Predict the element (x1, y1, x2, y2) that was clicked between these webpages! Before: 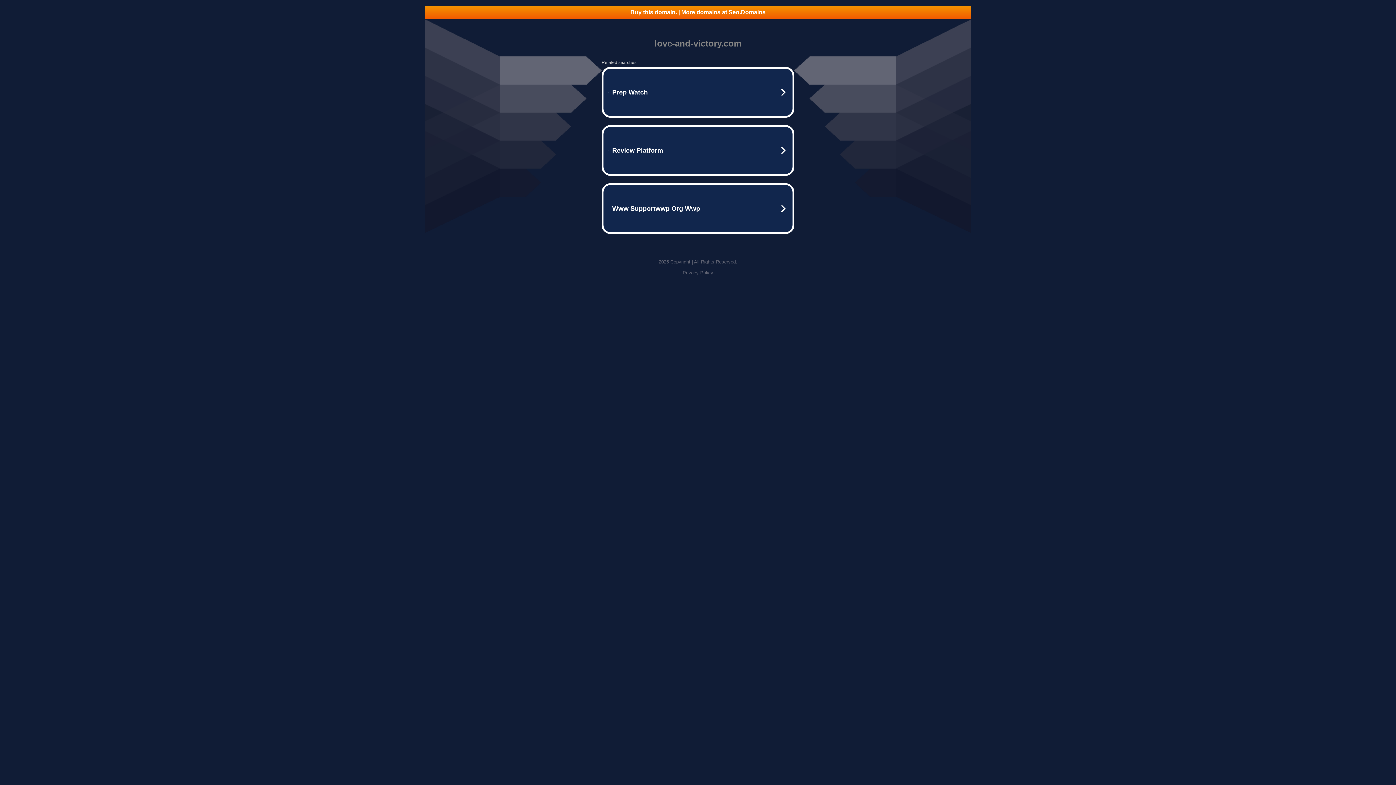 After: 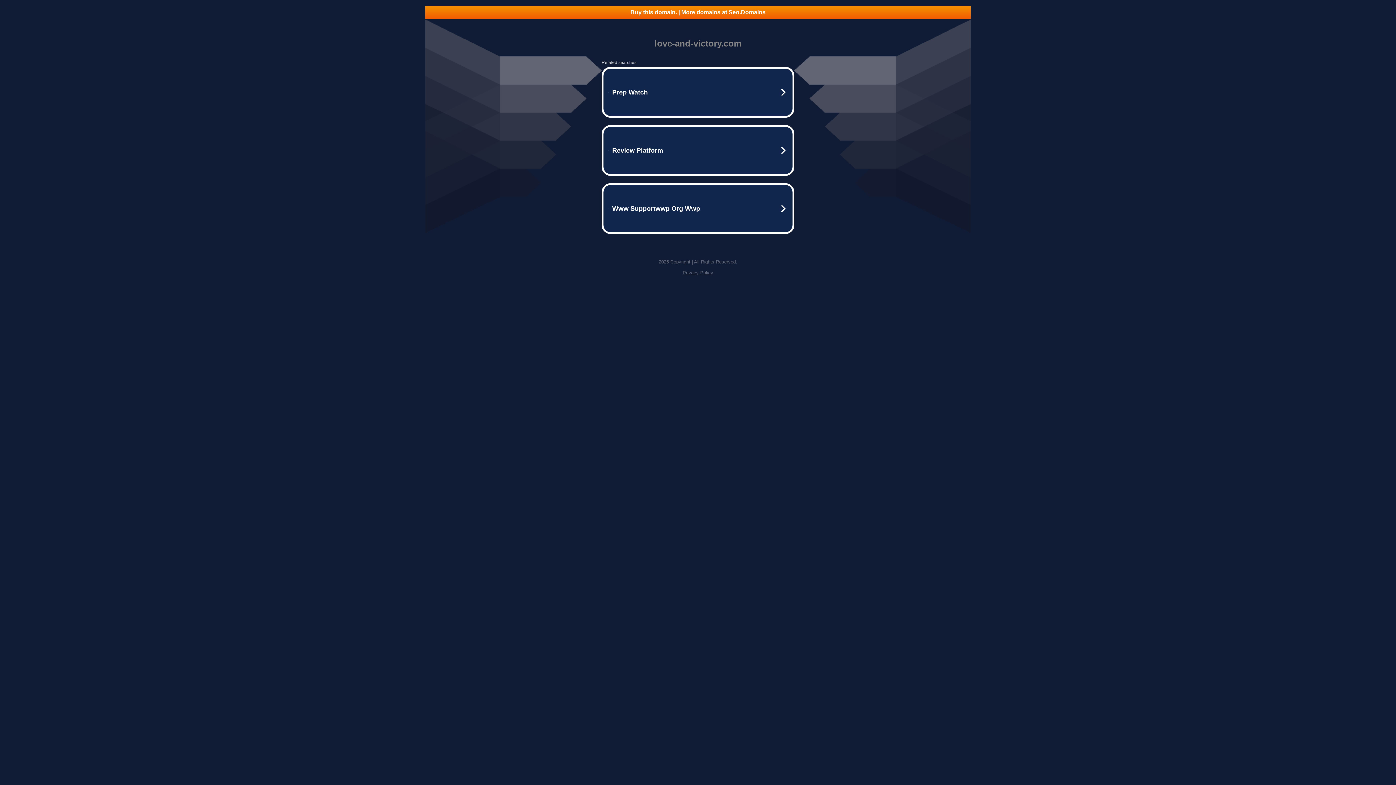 Action: bbox: (682, 270, 713, 275) label: Privacy Policy